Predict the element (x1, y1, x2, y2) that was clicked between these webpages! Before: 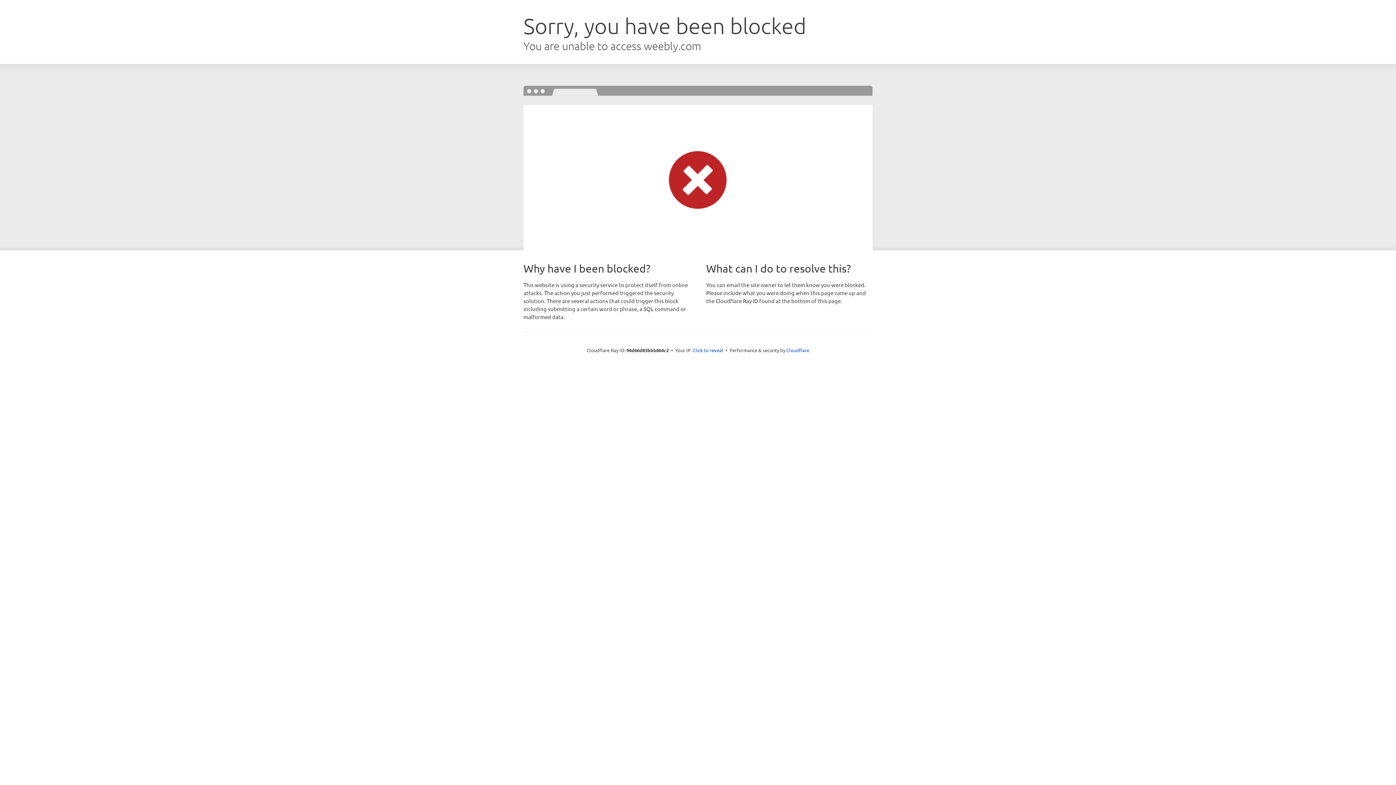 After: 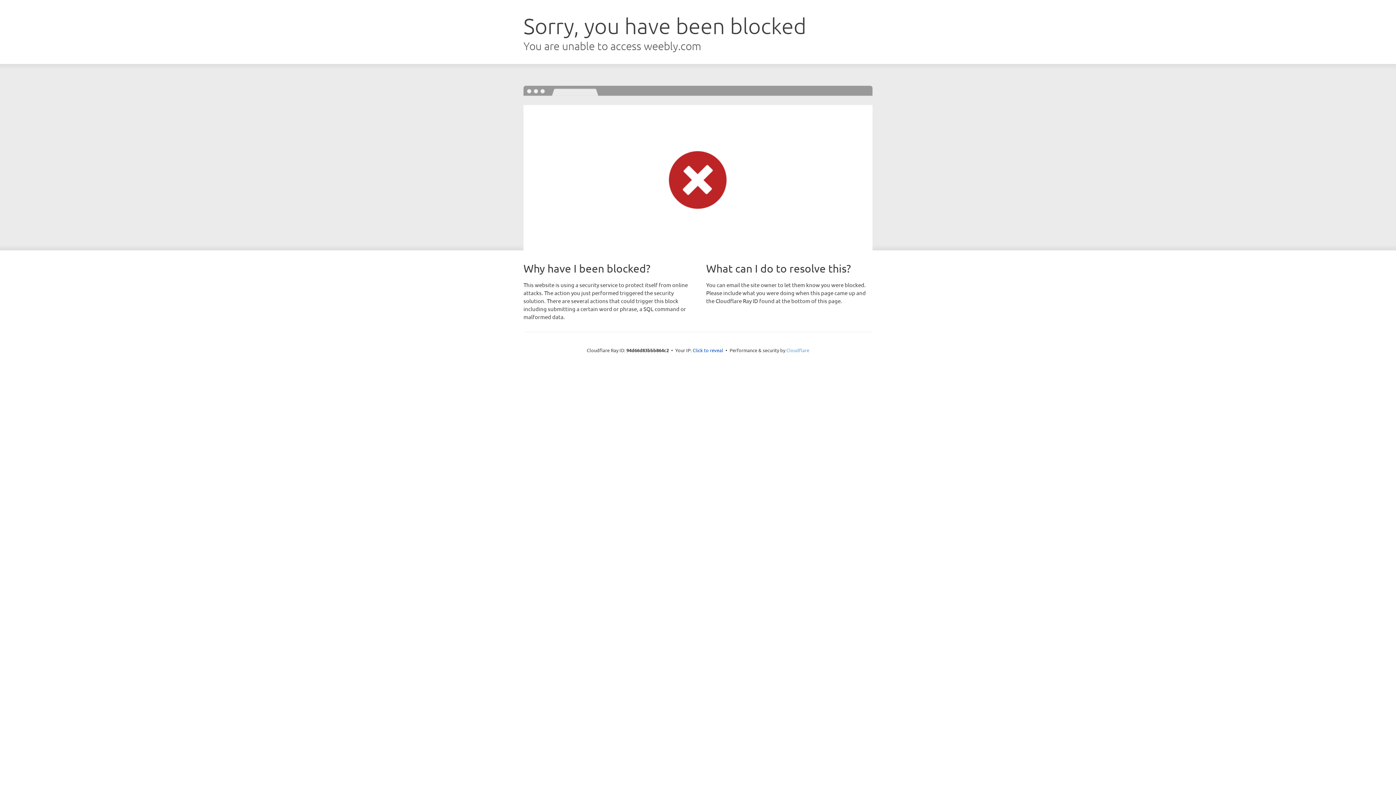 Action: label: Cloudflare bbox: (786, 347, 809, 353)